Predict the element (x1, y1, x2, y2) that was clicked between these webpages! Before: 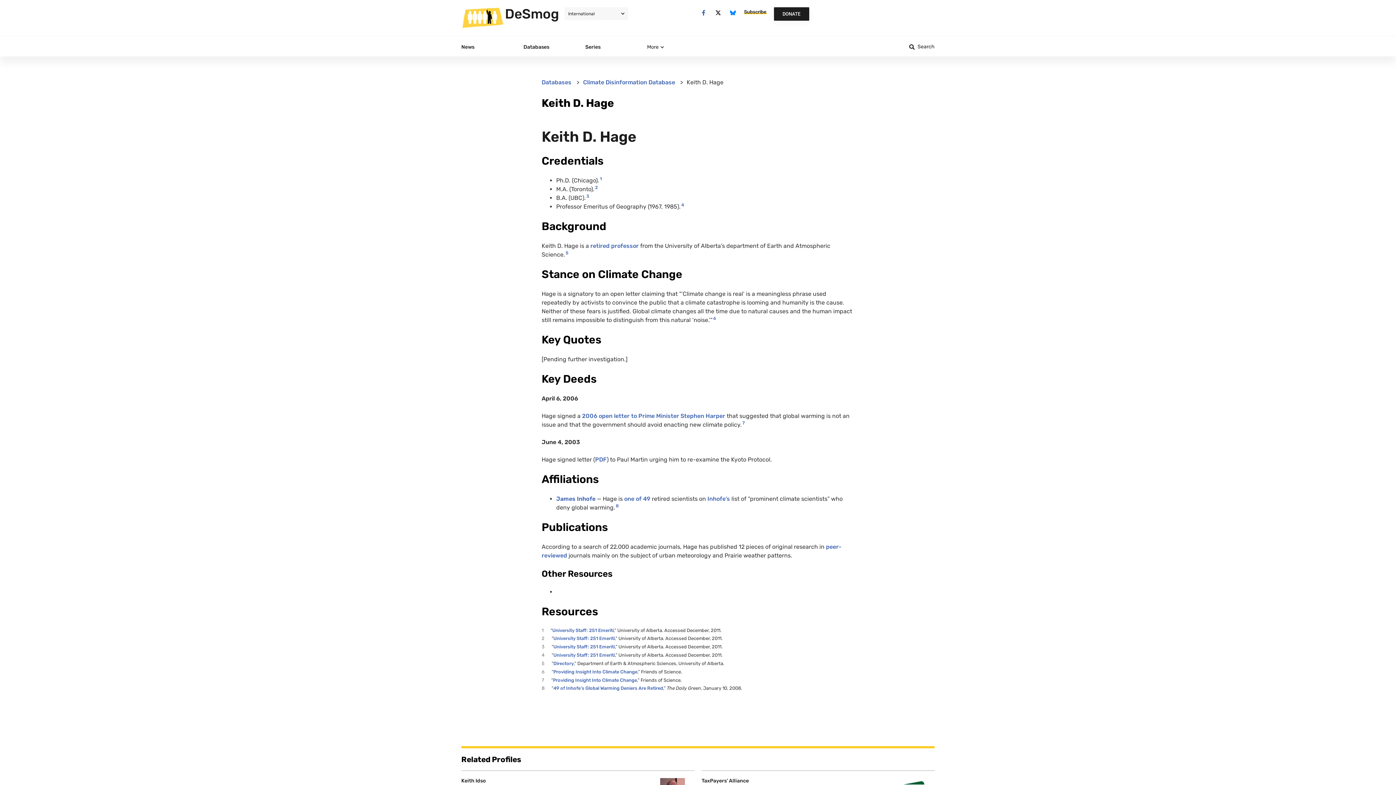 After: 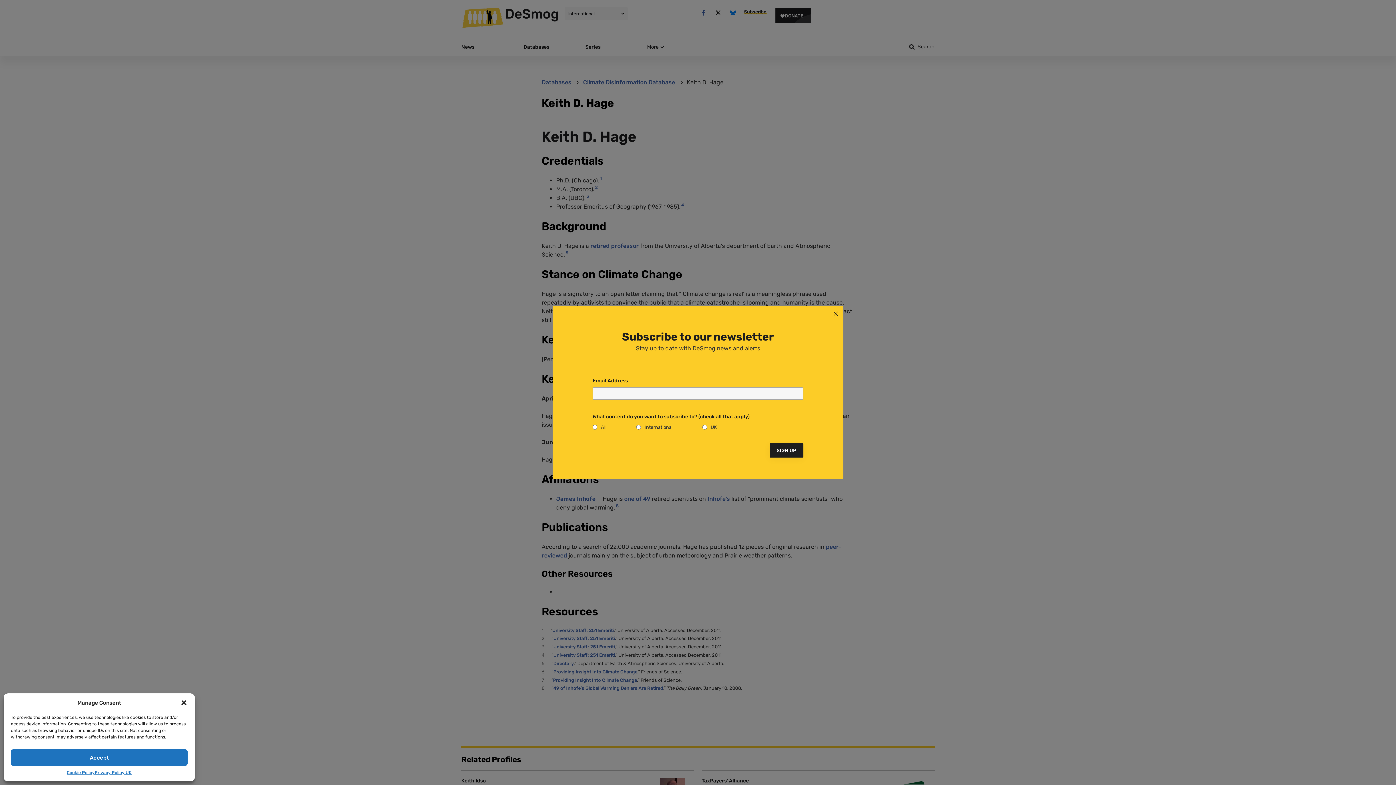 Action: bbox: (712, 7, 724, 18) label: X-twitter